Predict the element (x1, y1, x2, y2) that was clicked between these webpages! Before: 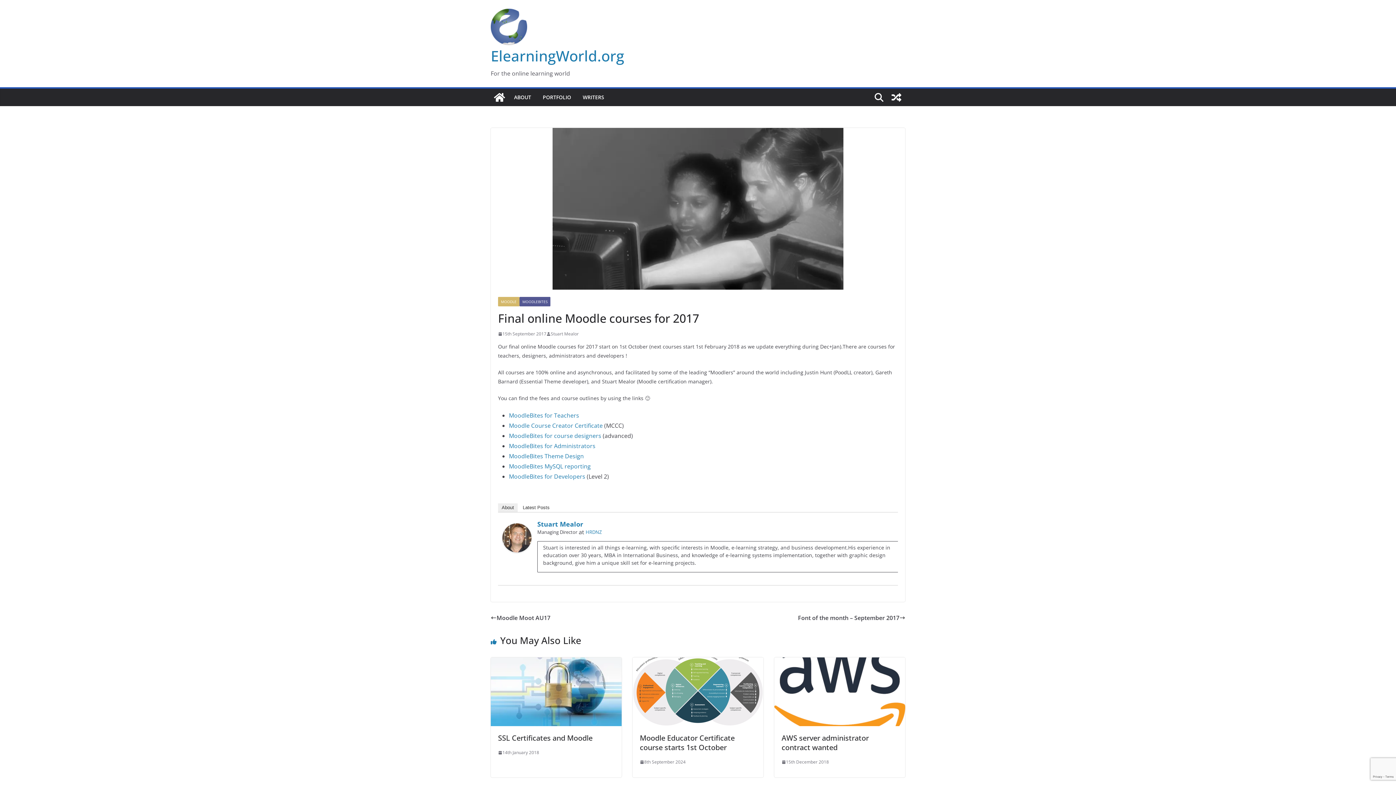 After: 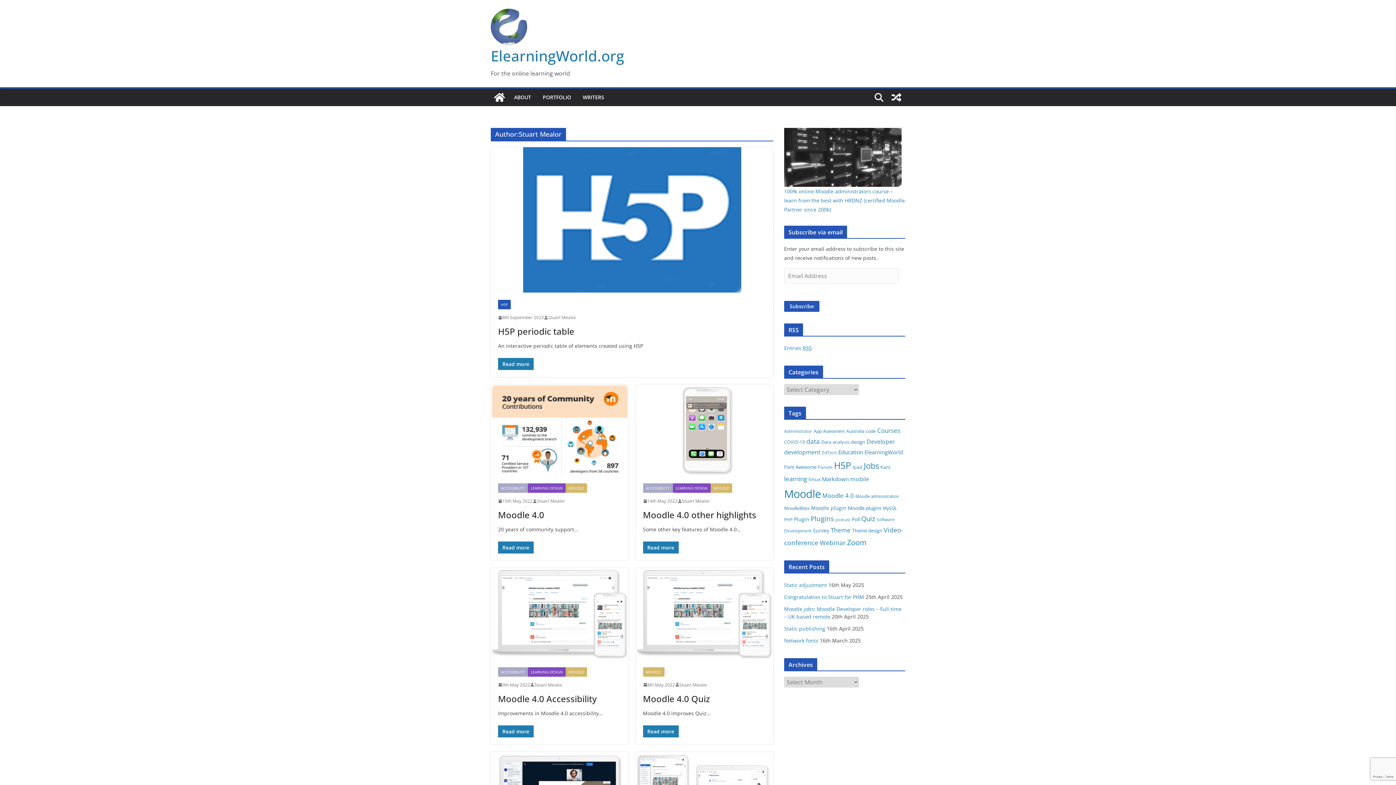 Action: label: Stuart Mealor bbox: (550, 330, 578, 337)